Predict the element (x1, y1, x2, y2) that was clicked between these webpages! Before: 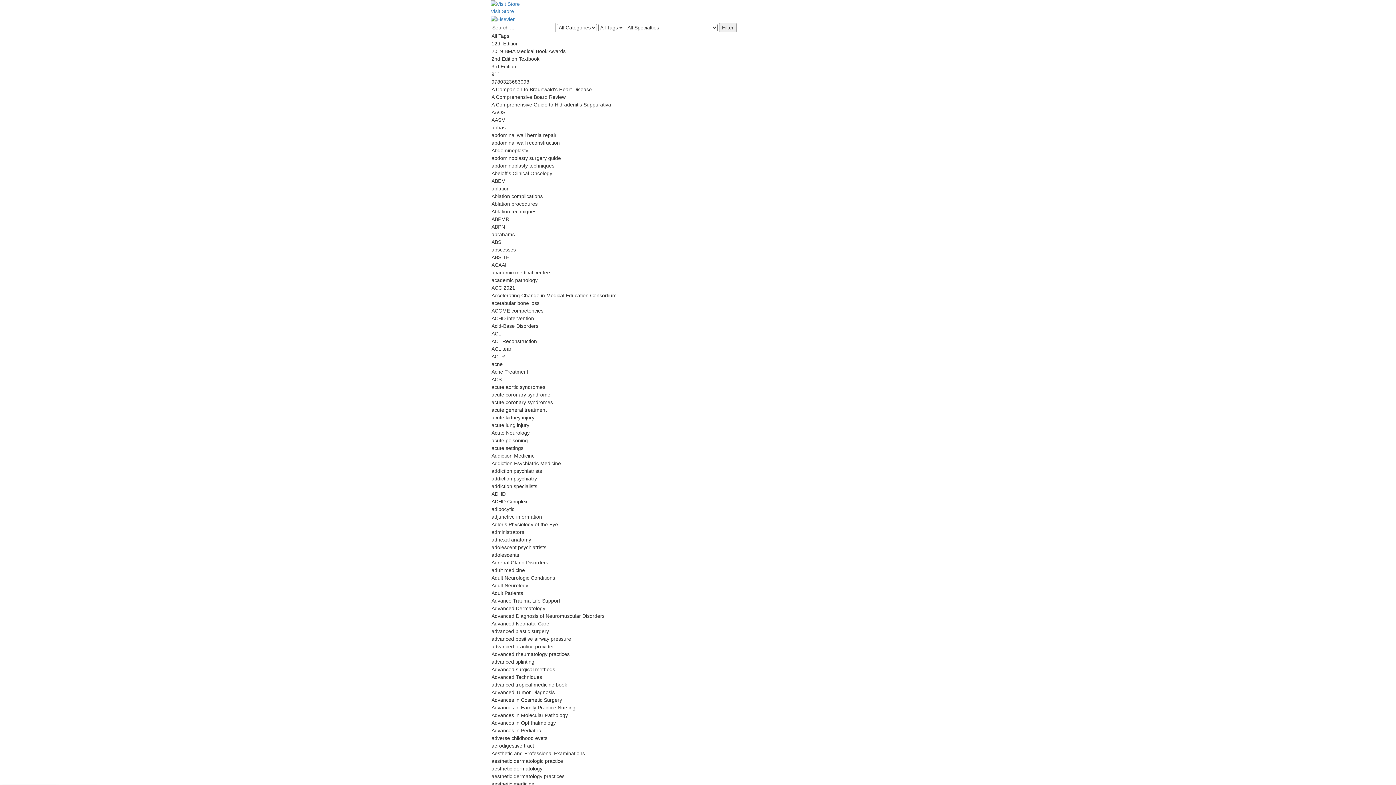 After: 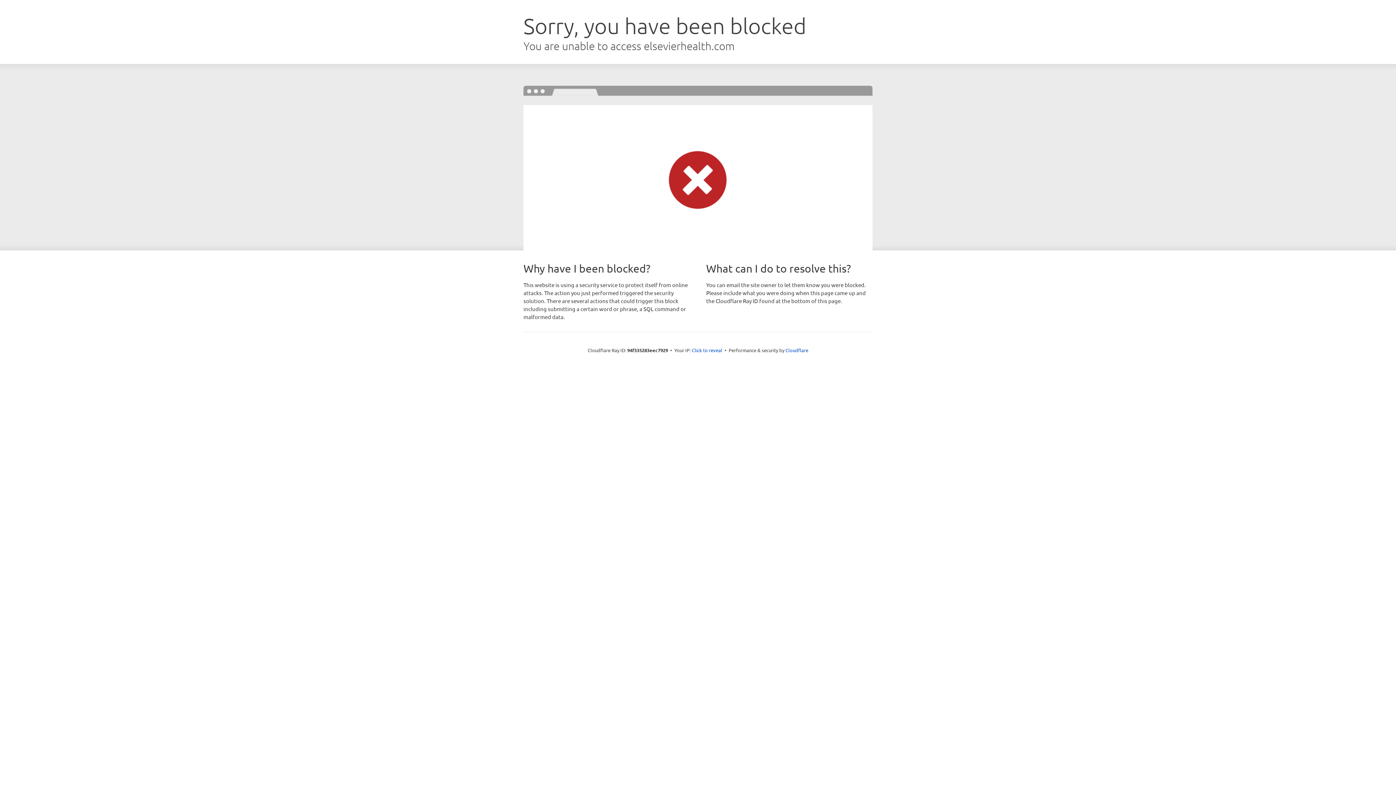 Action: label: Visit Store bbox: (490, 0, 905, 15)